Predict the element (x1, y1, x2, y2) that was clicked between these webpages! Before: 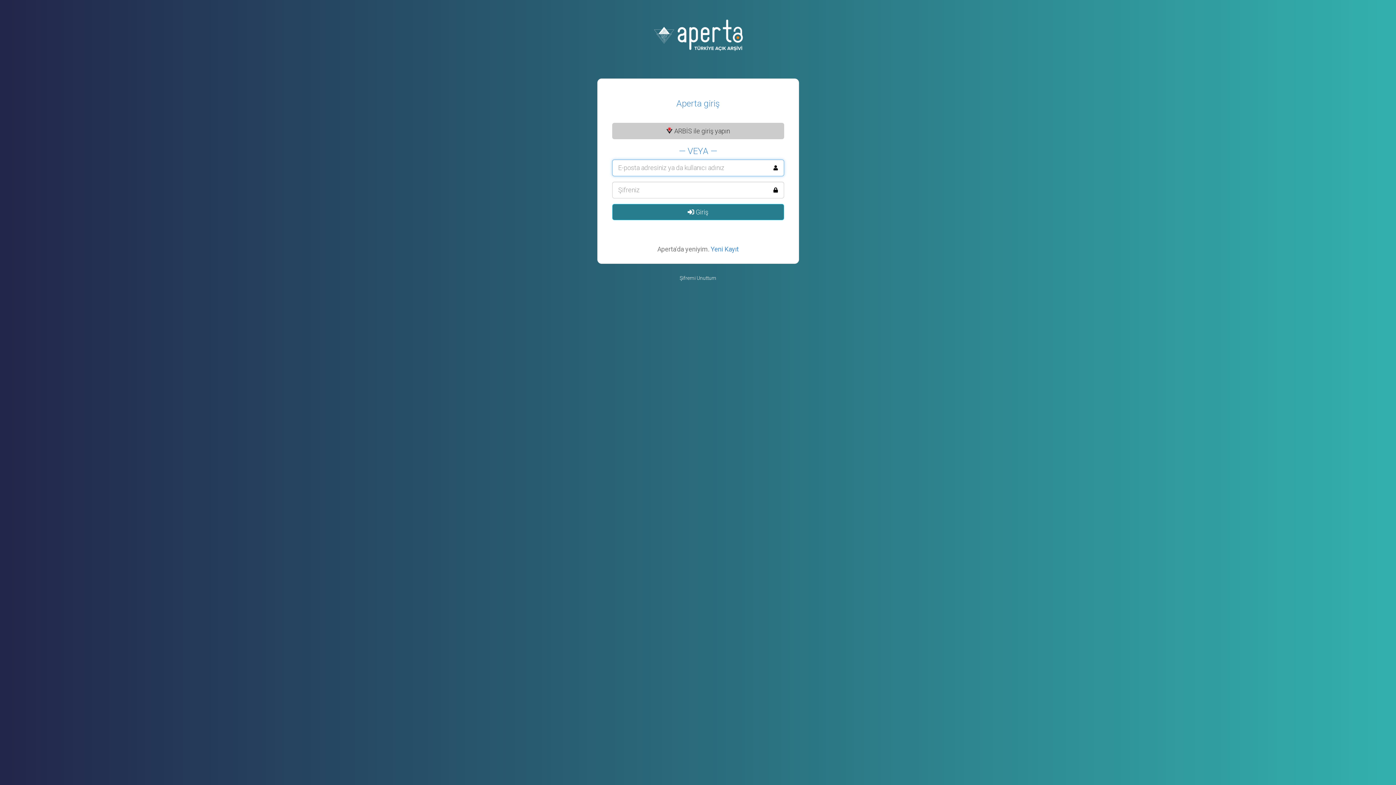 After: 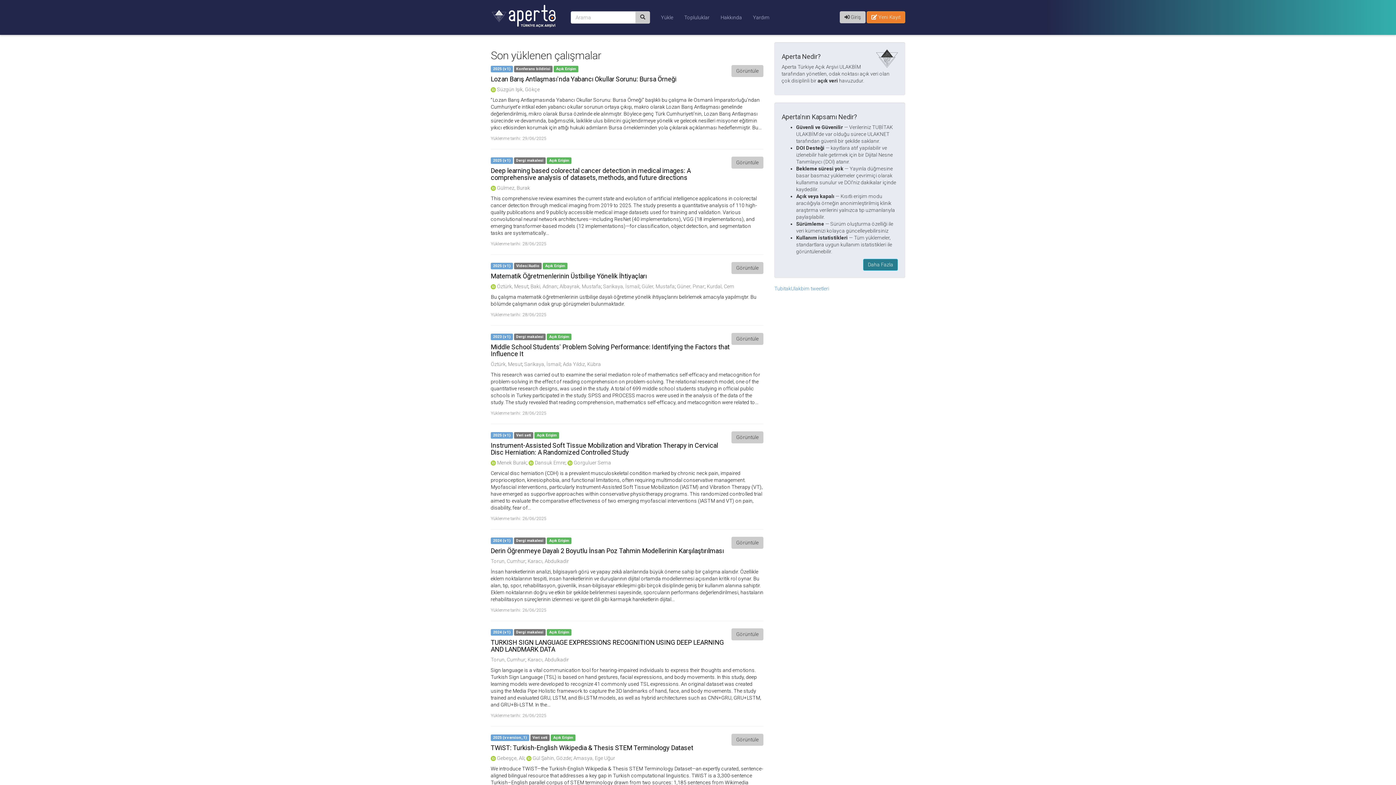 Action: bbox: (652, 37, 743, 54)